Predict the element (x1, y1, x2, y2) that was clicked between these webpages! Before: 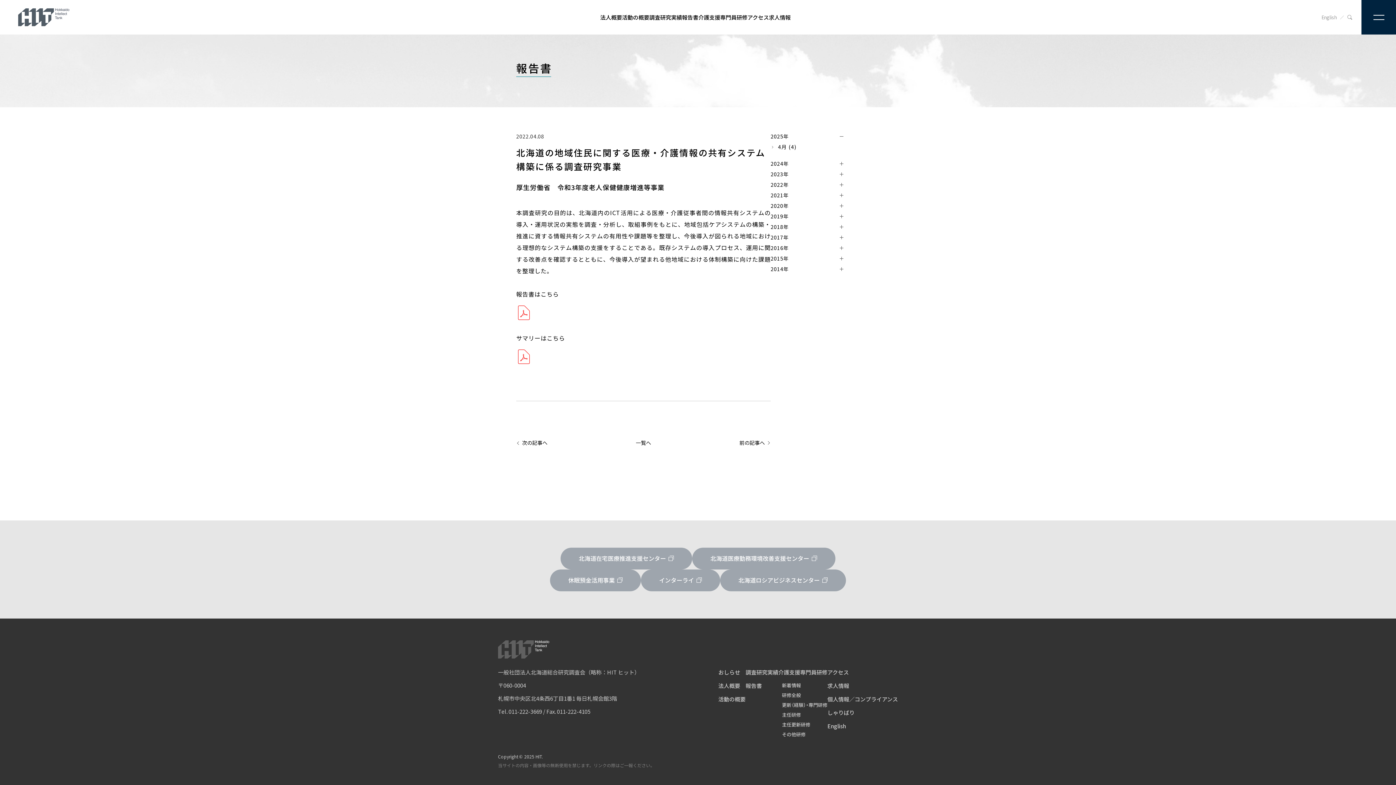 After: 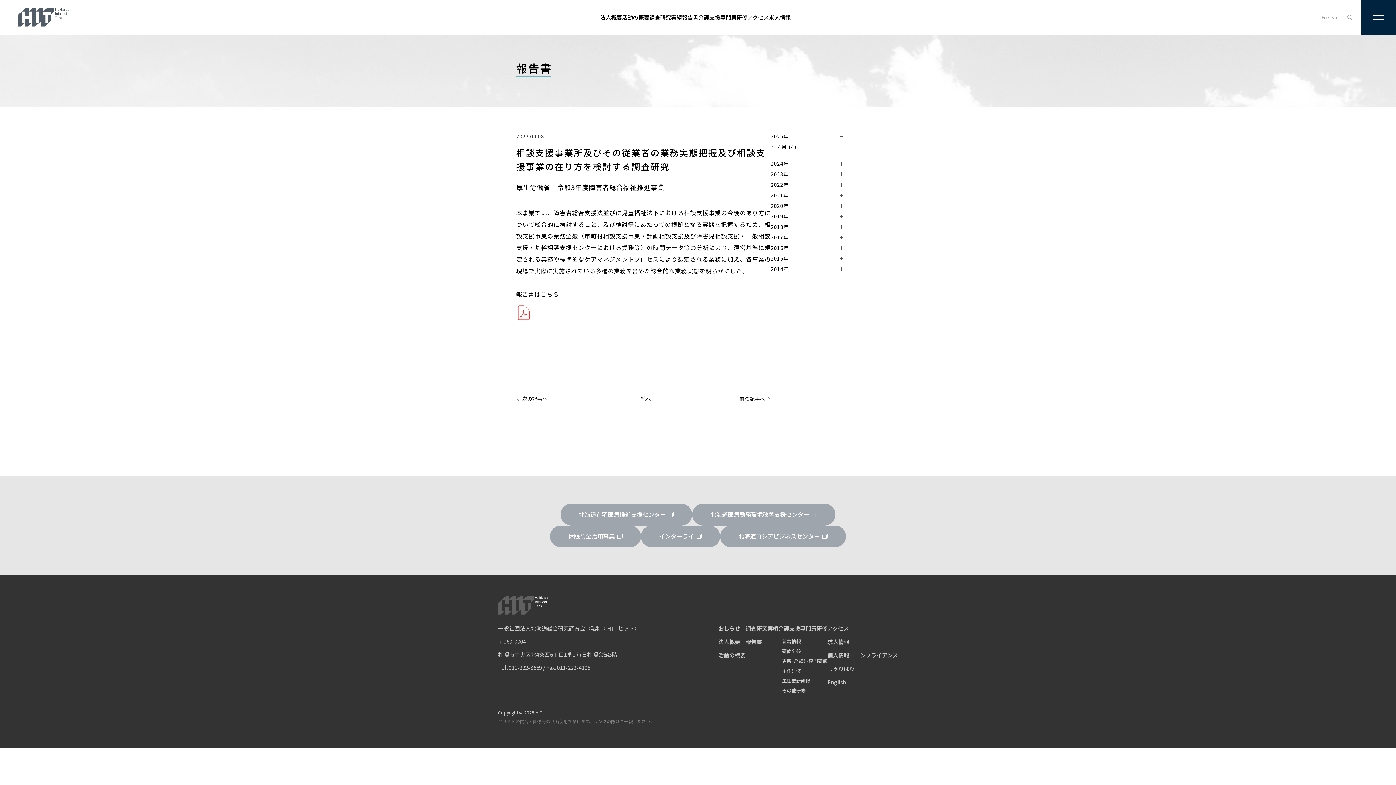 Action: label: 前の記事へ bbox: (738, 440, 765, 446)